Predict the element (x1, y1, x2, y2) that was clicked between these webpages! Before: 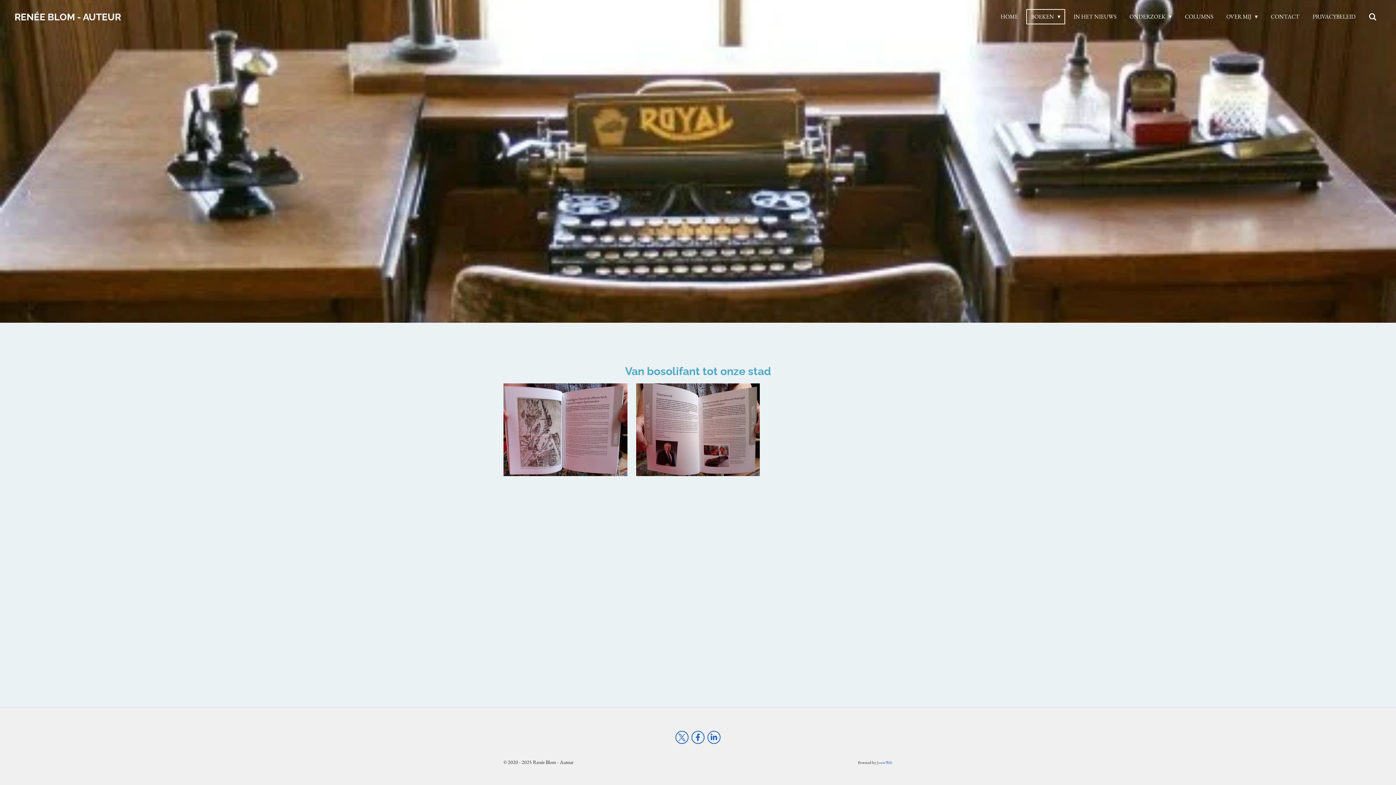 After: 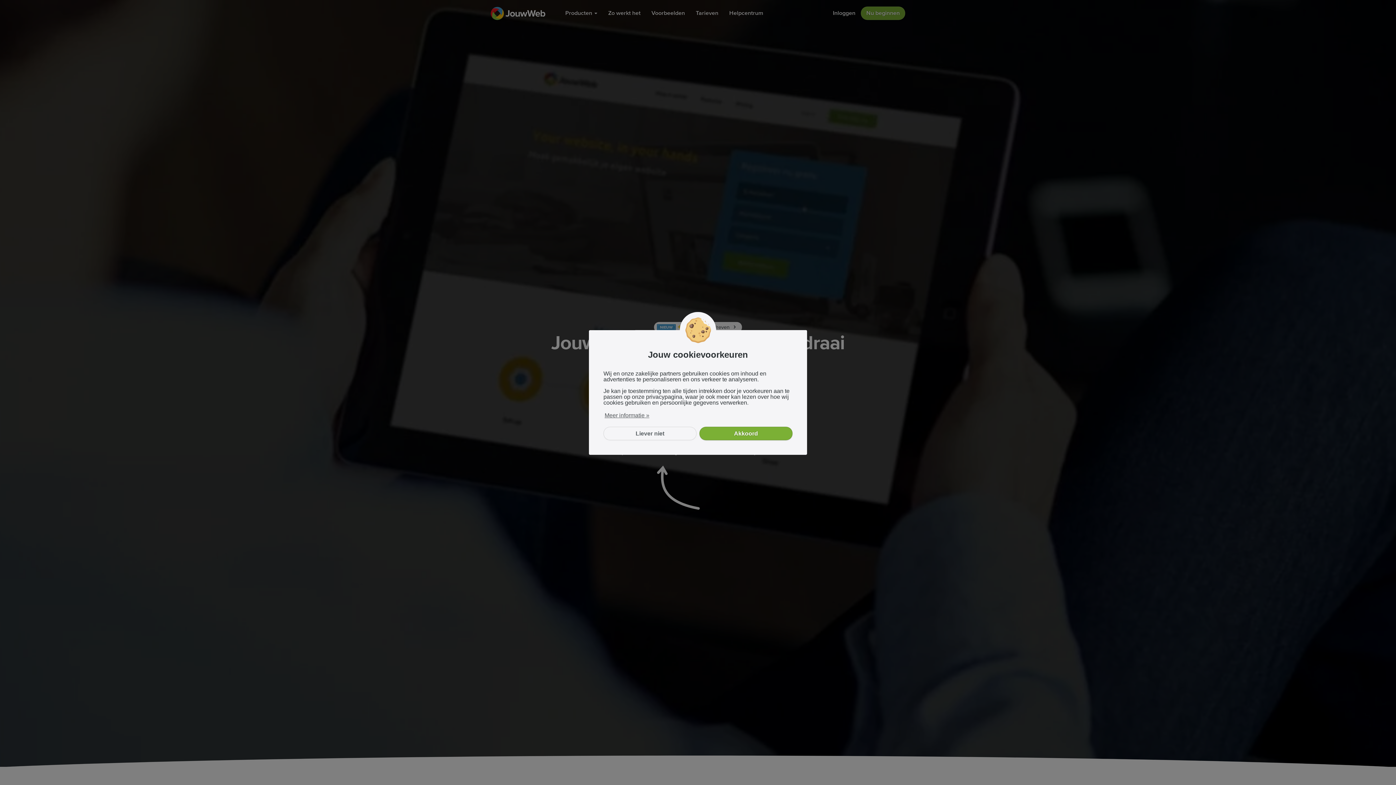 Action: bbox: (877, 760, 892, 765) label: JouwWeb